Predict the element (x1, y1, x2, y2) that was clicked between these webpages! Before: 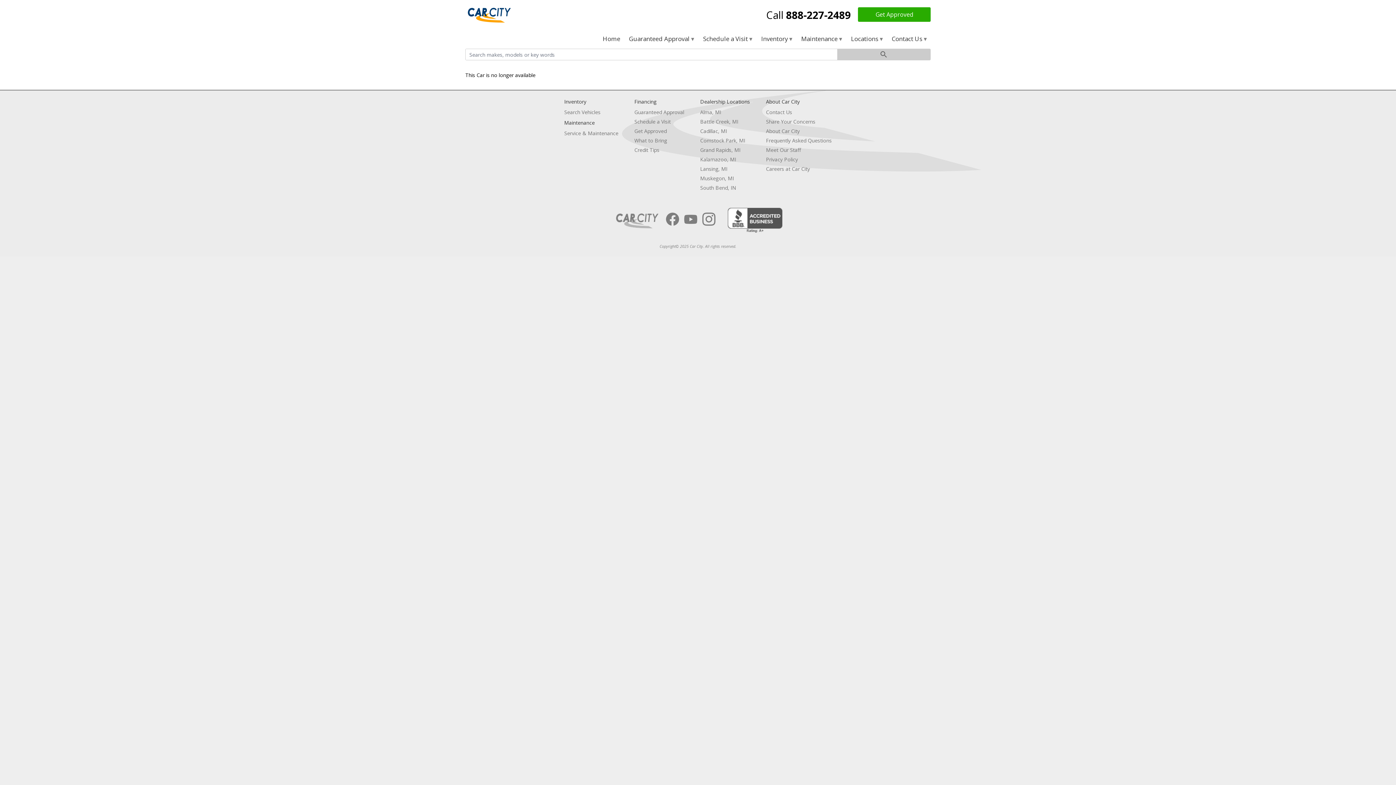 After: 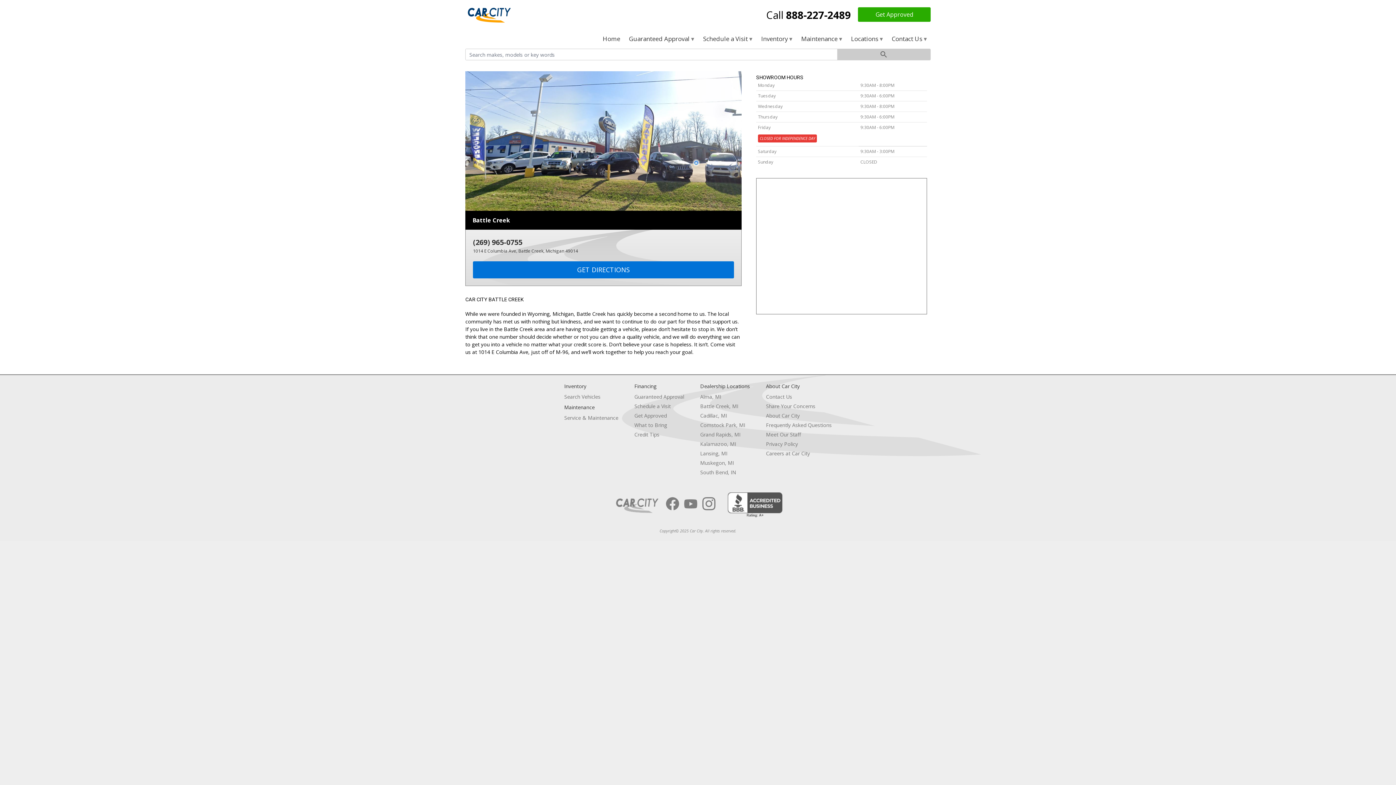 Action: label: Battle Creek, MI bbox: (700, 118, 738, 125)